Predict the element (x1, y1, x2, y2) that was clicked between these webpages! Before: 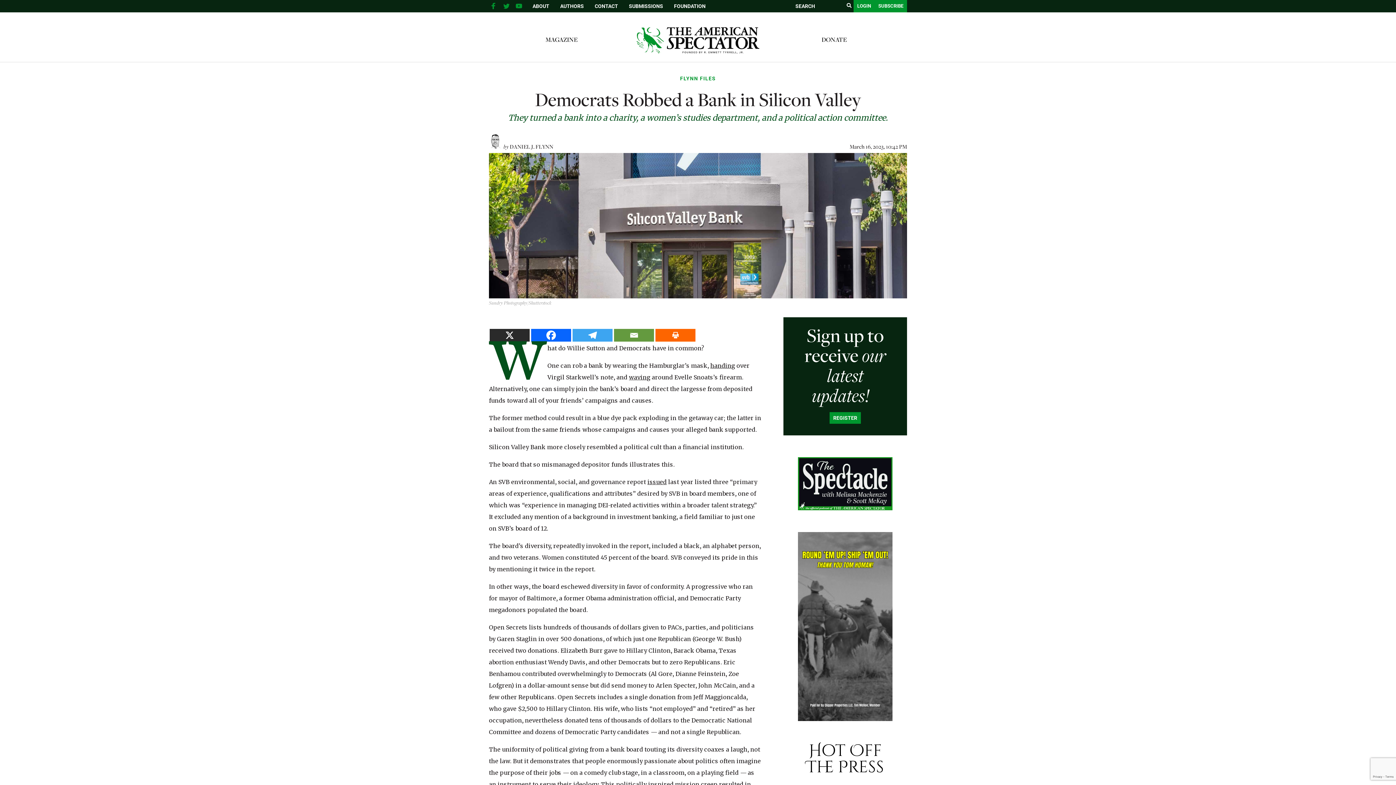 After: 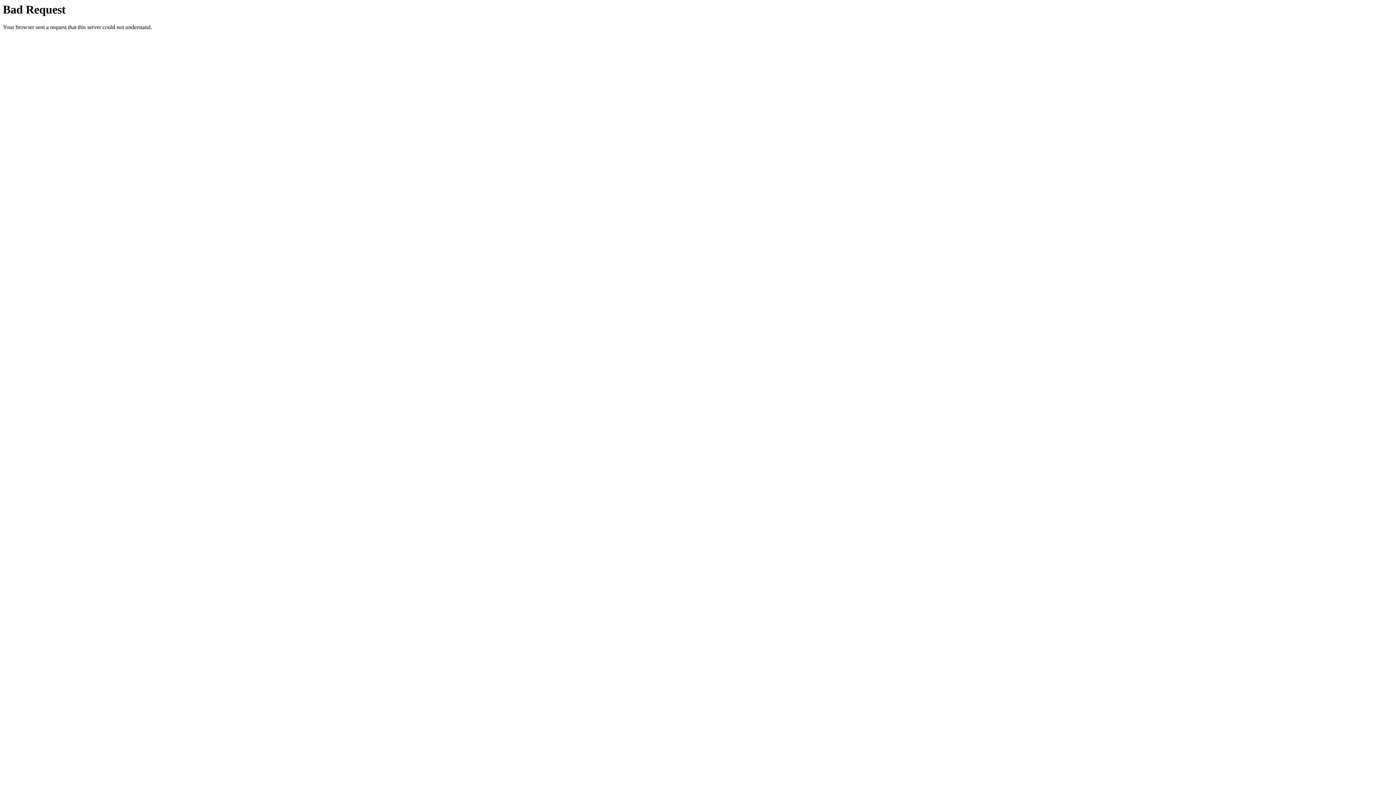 Action: label: FOUNDATION bbox: (674, 3, 705, 9)